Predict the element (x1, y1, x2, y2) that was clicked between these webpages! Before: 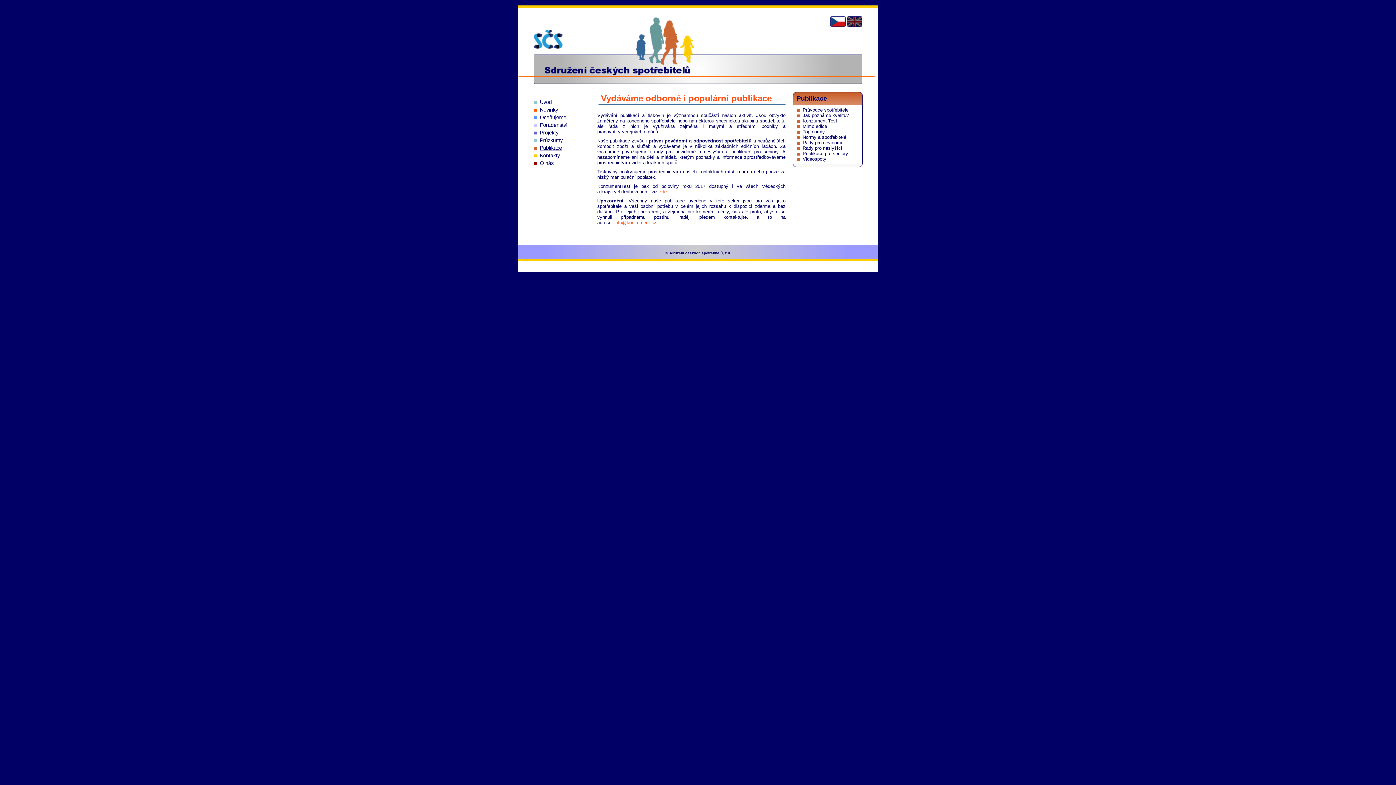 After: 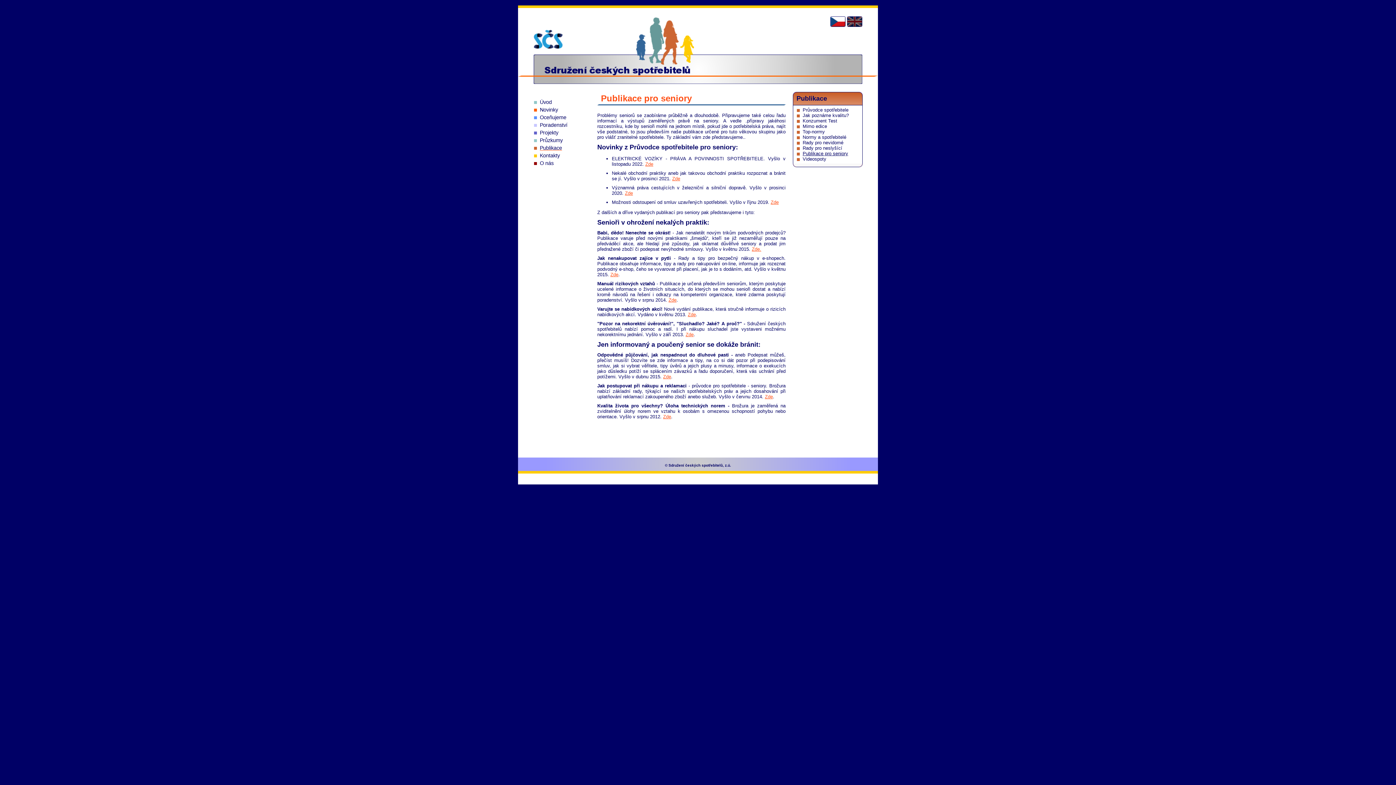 Action: label: Publikace pro seniory bbox: (802, 150, 848, 156)